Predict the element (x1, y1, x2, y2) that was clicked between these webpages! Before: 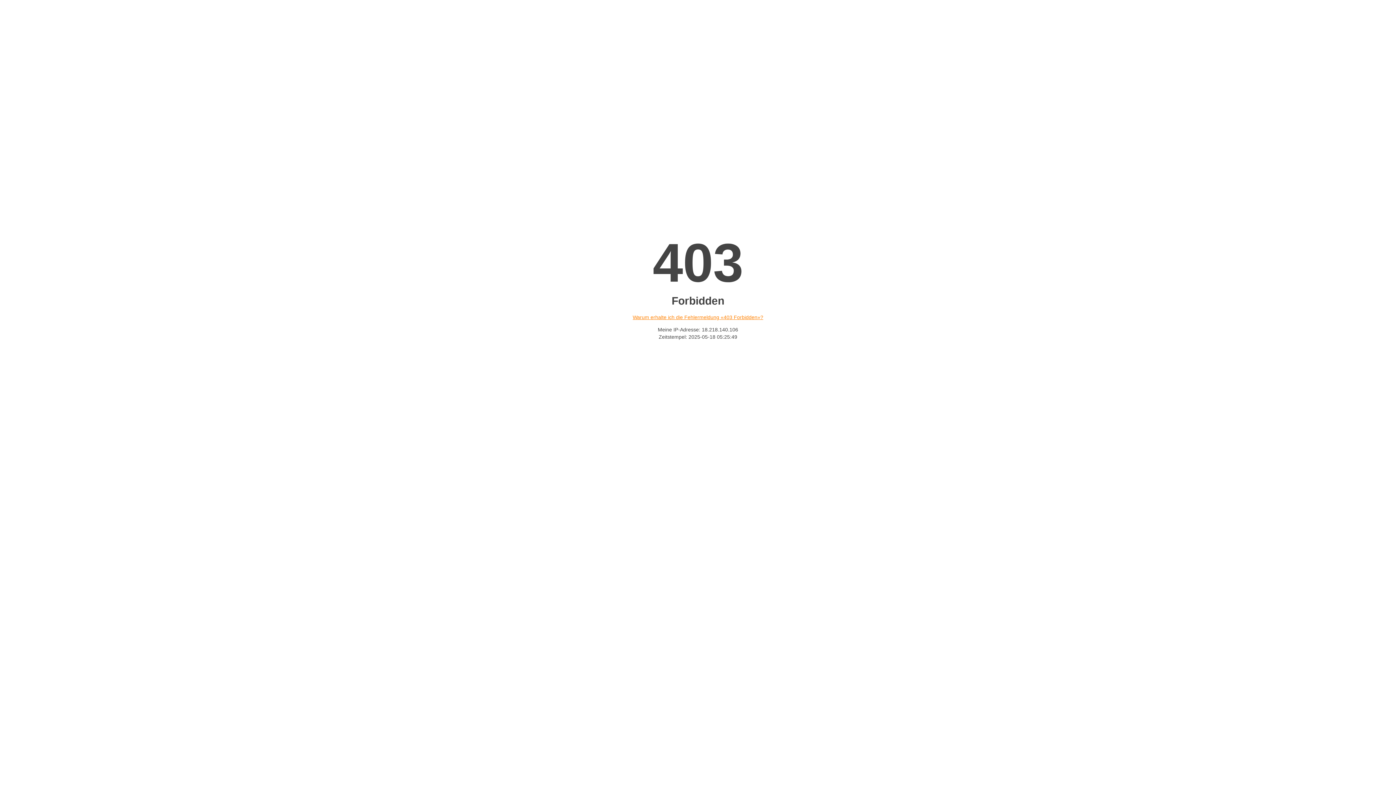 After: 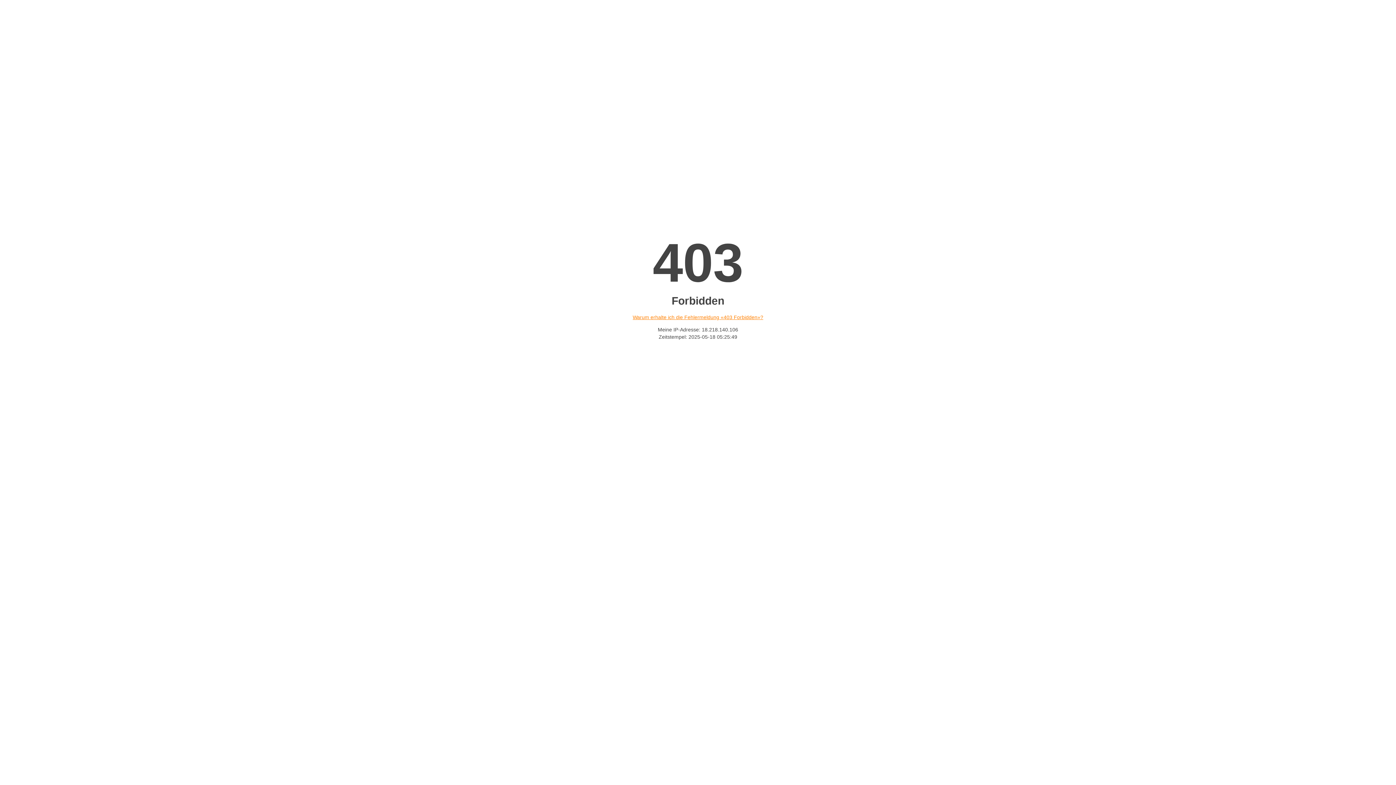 Action: label: Warum erhalte ich die Fehlermeldung «403 Forbidden»? bbox: (632, 314, 763, 320)